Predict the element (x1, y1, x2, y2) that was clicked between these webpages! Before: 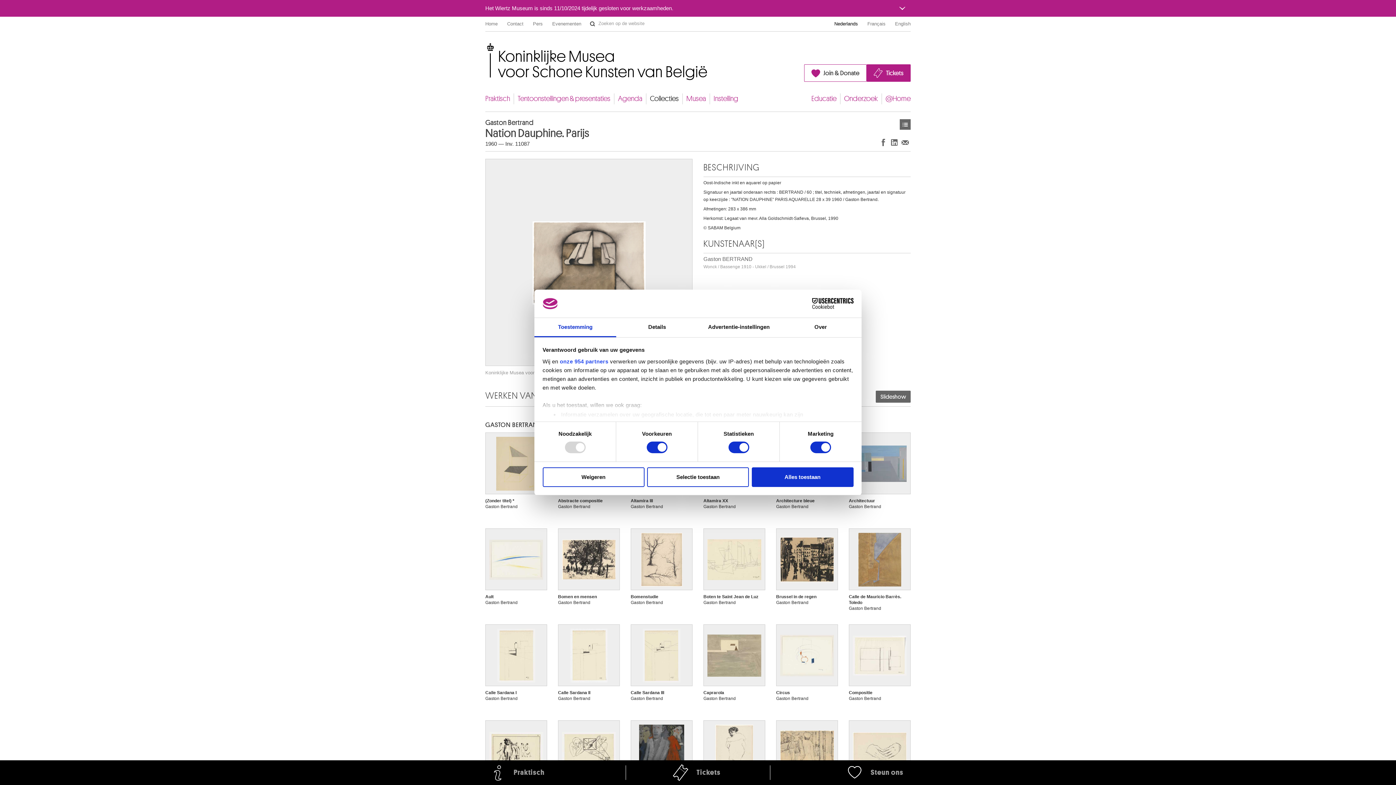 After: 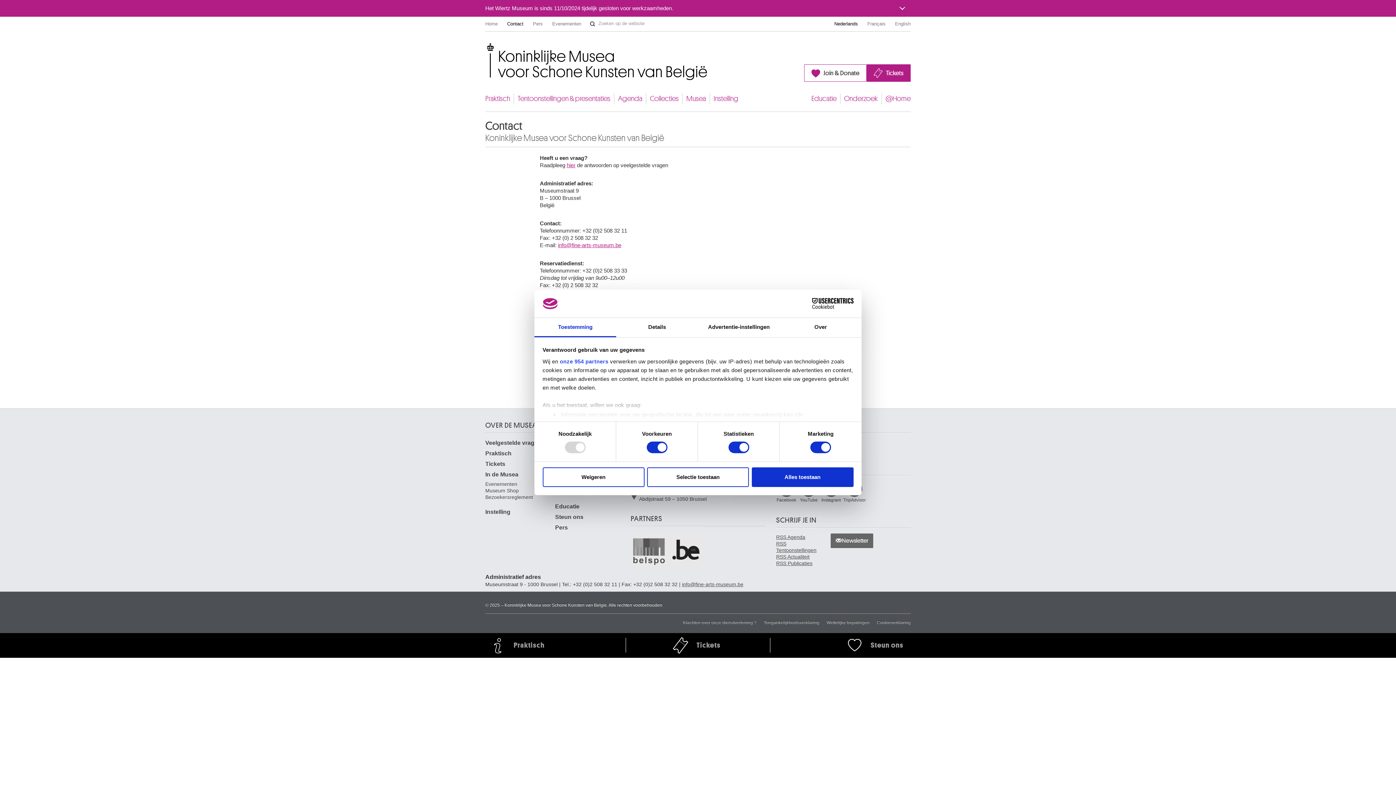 Action: label: Contact bbox: (507, 18, 523, 29)